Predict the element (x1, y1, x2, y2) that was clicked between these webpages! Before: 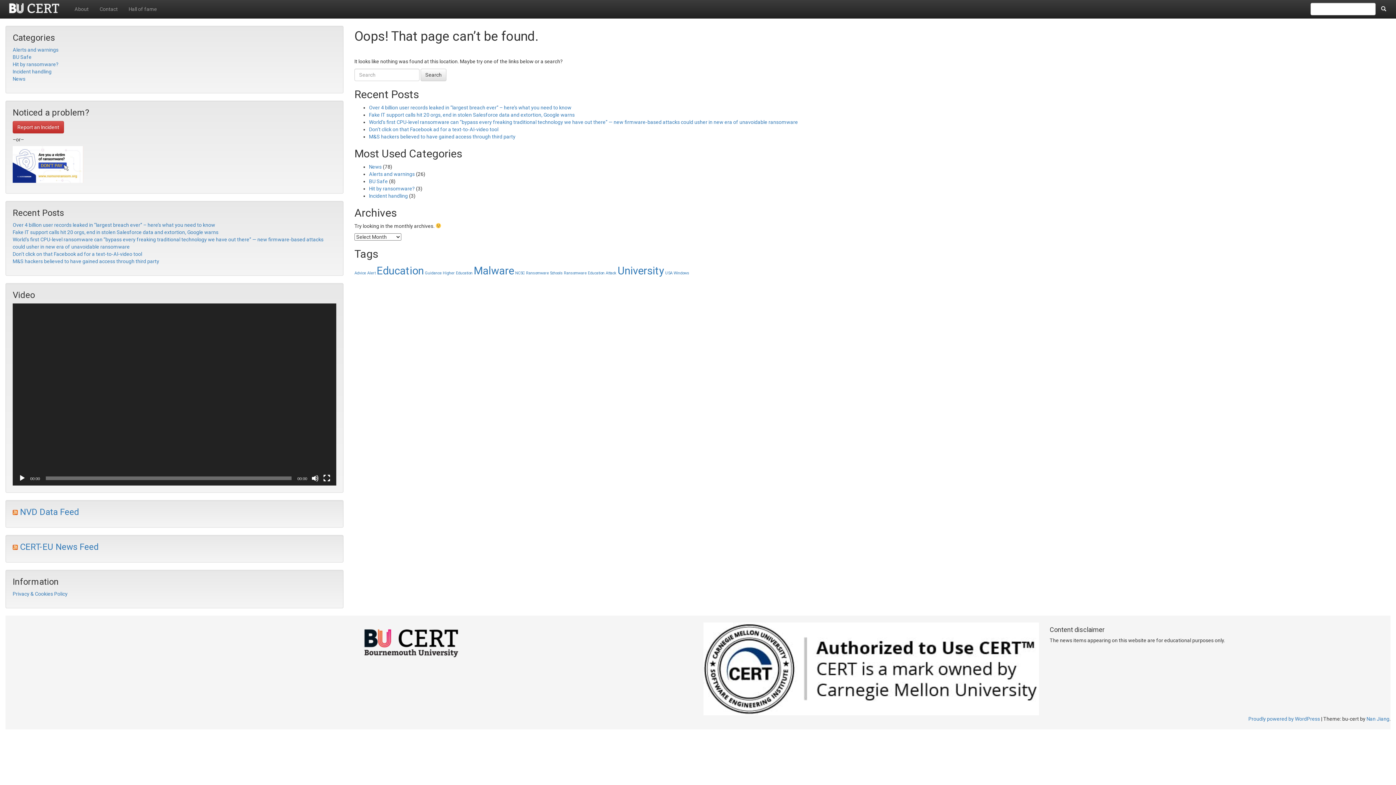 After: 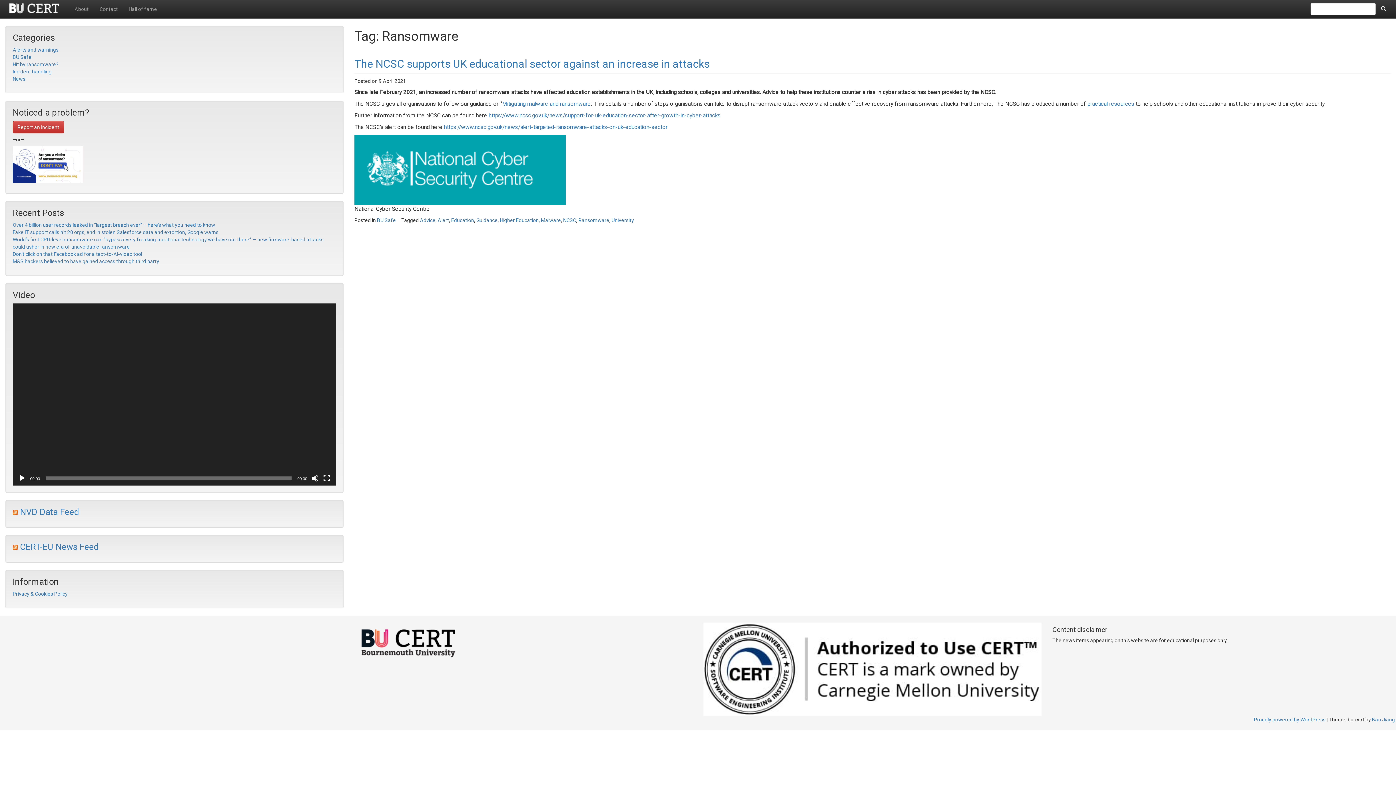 Action: label: Ransomware (1 item) bbox: (526, 270, 549, 275)